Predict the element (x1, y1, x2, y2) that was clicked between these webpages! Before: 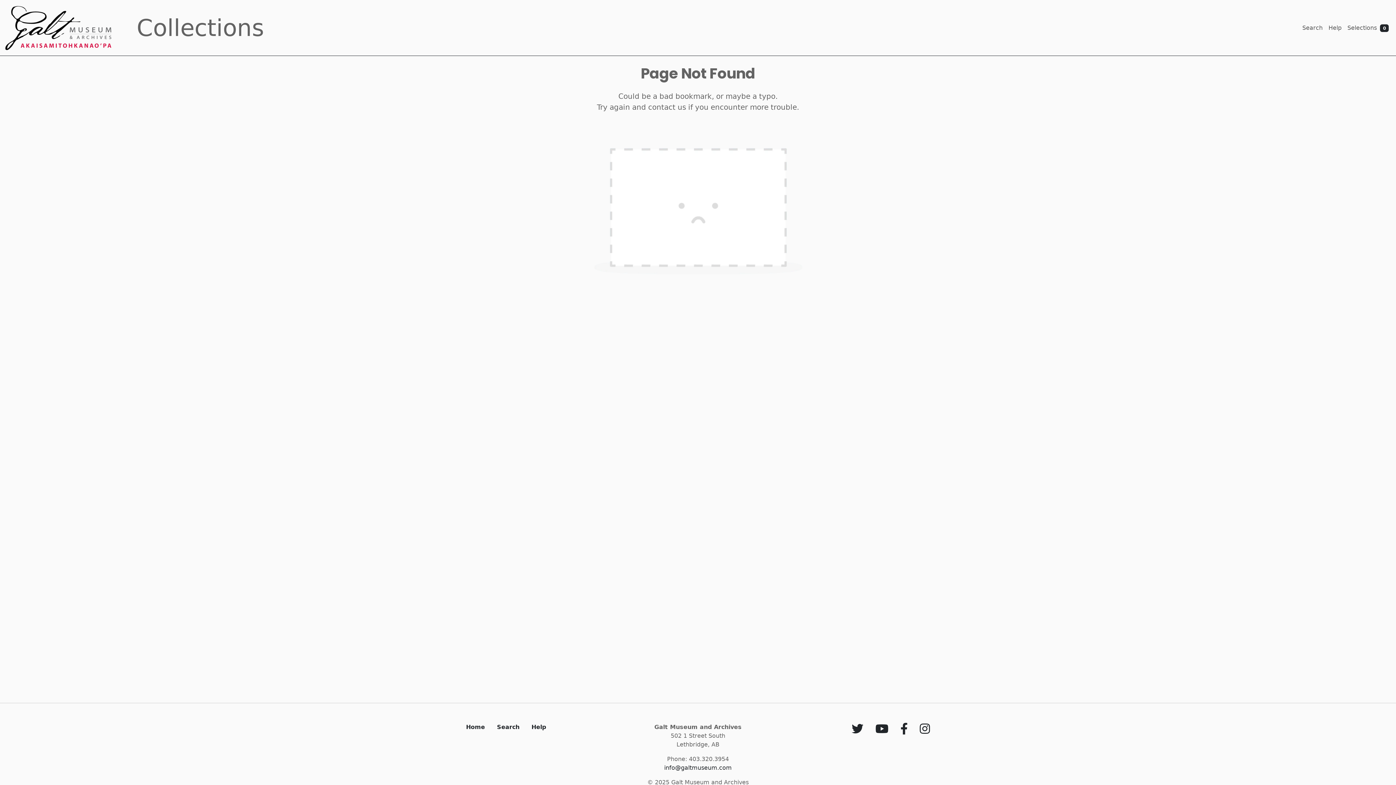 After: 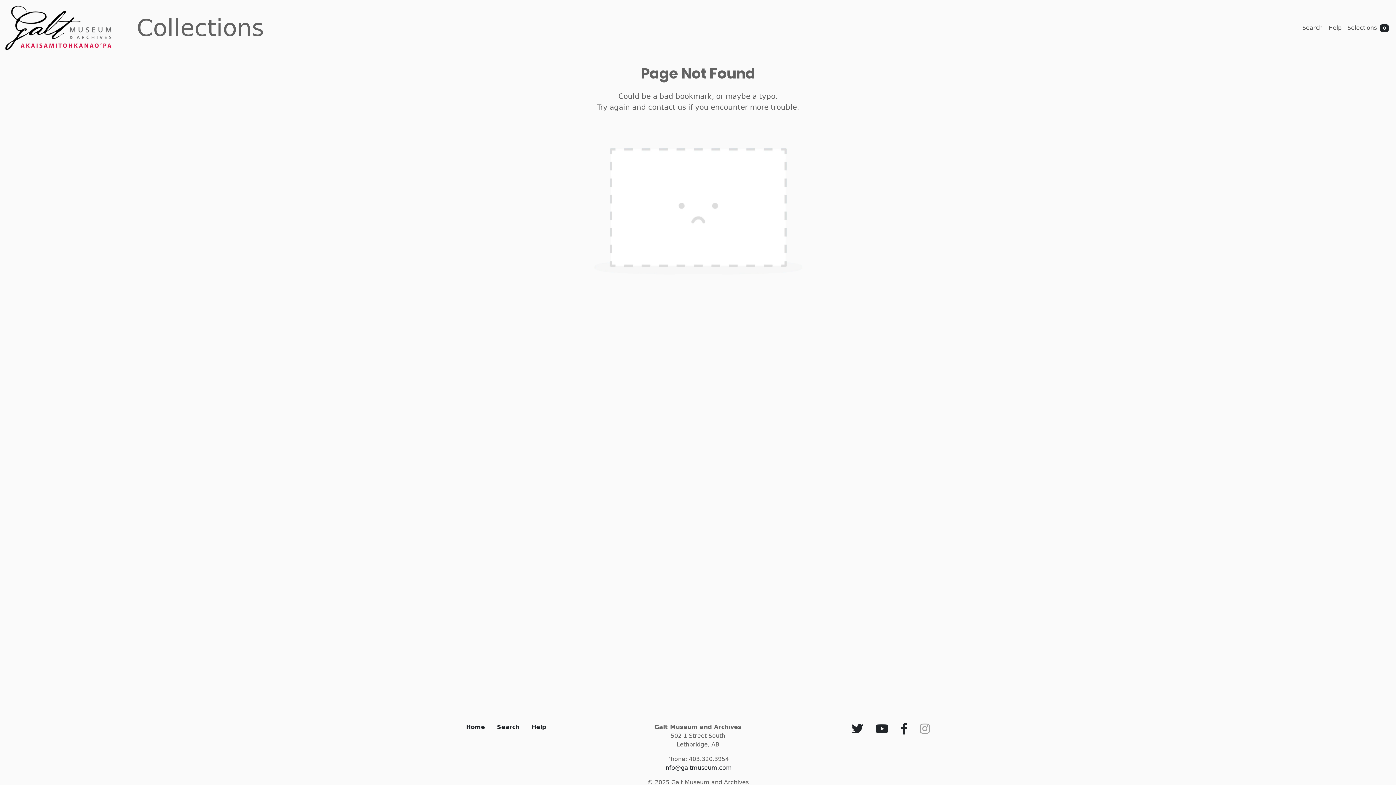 Action: bbox: (916, 727, 933, 734)